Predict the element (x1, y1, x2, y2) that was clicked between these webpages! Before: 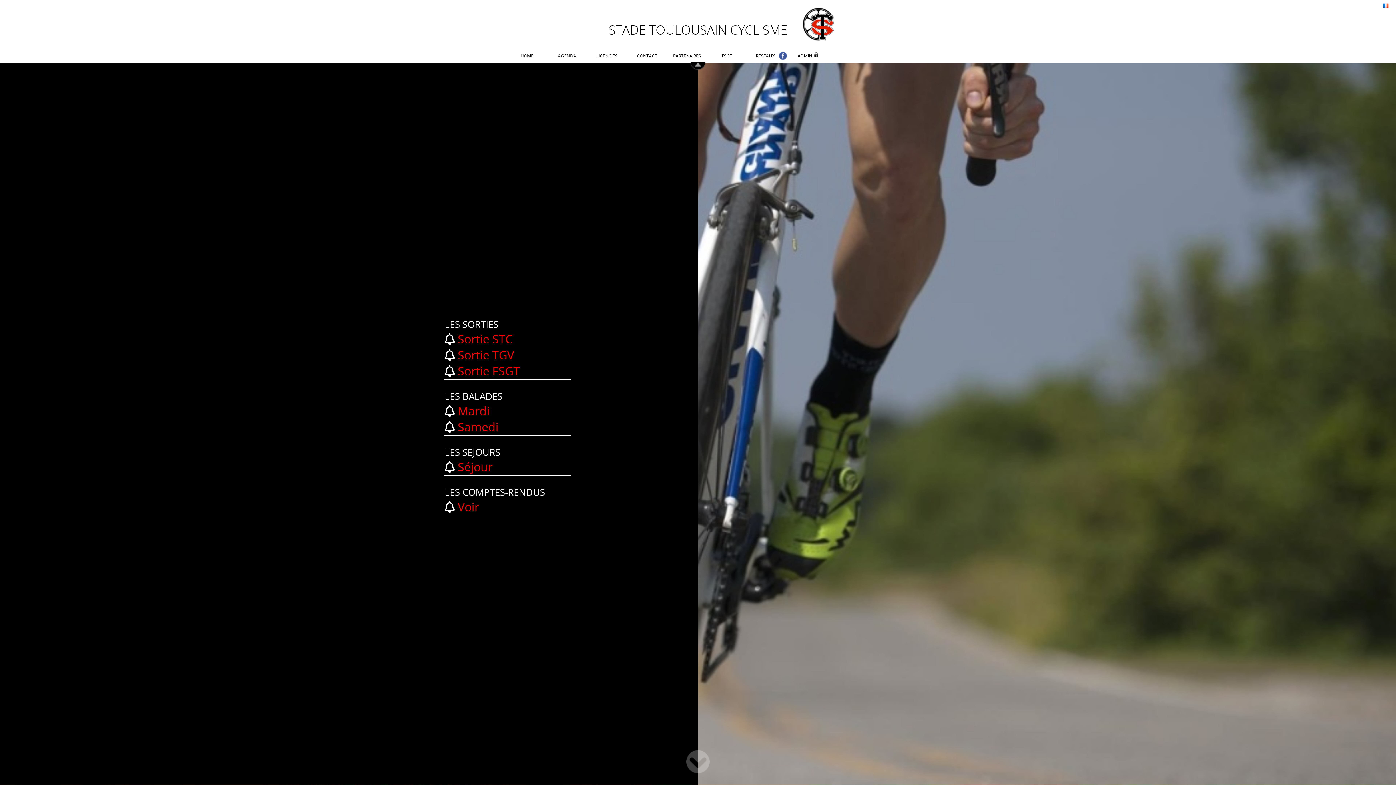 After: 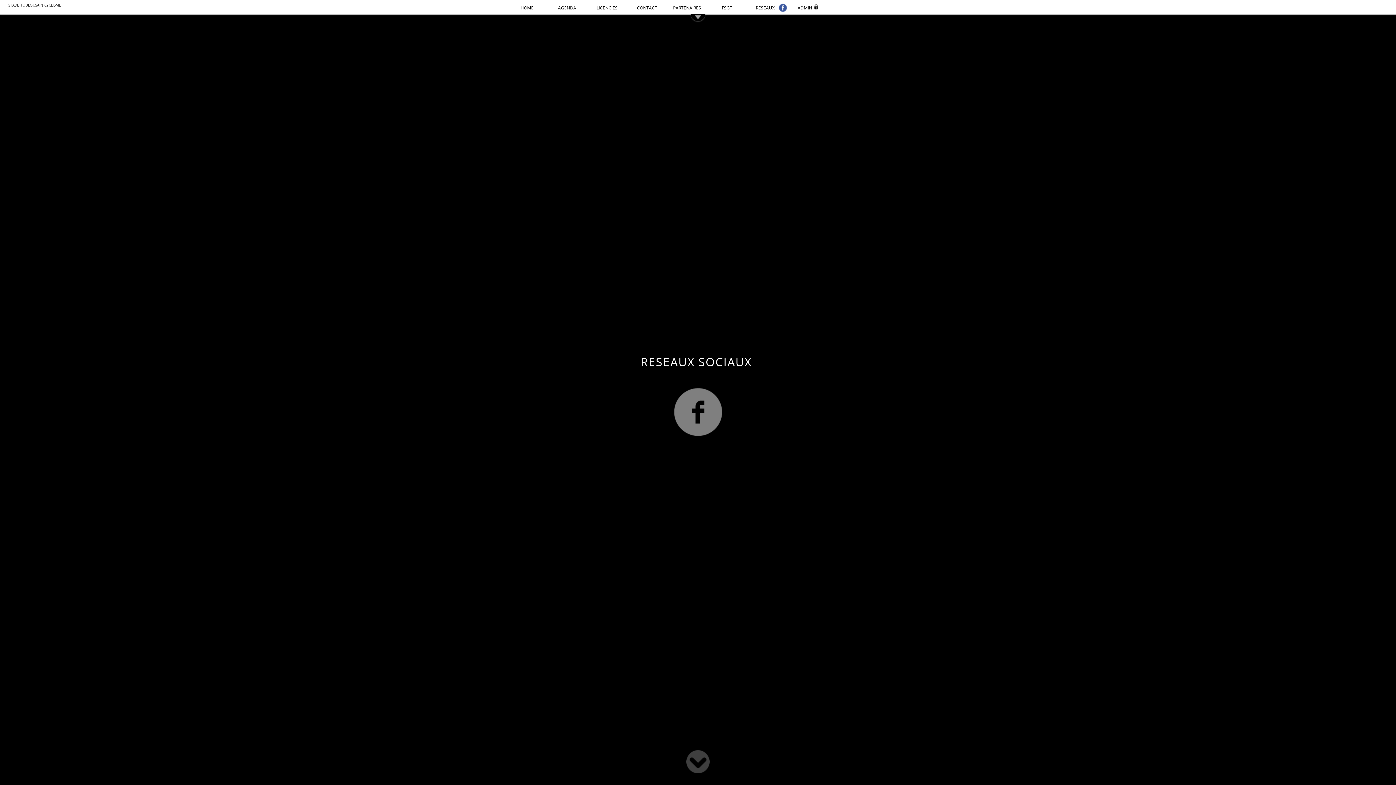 Action: bbox: (669, 53, 705, 58) label: PARTENAIRES
